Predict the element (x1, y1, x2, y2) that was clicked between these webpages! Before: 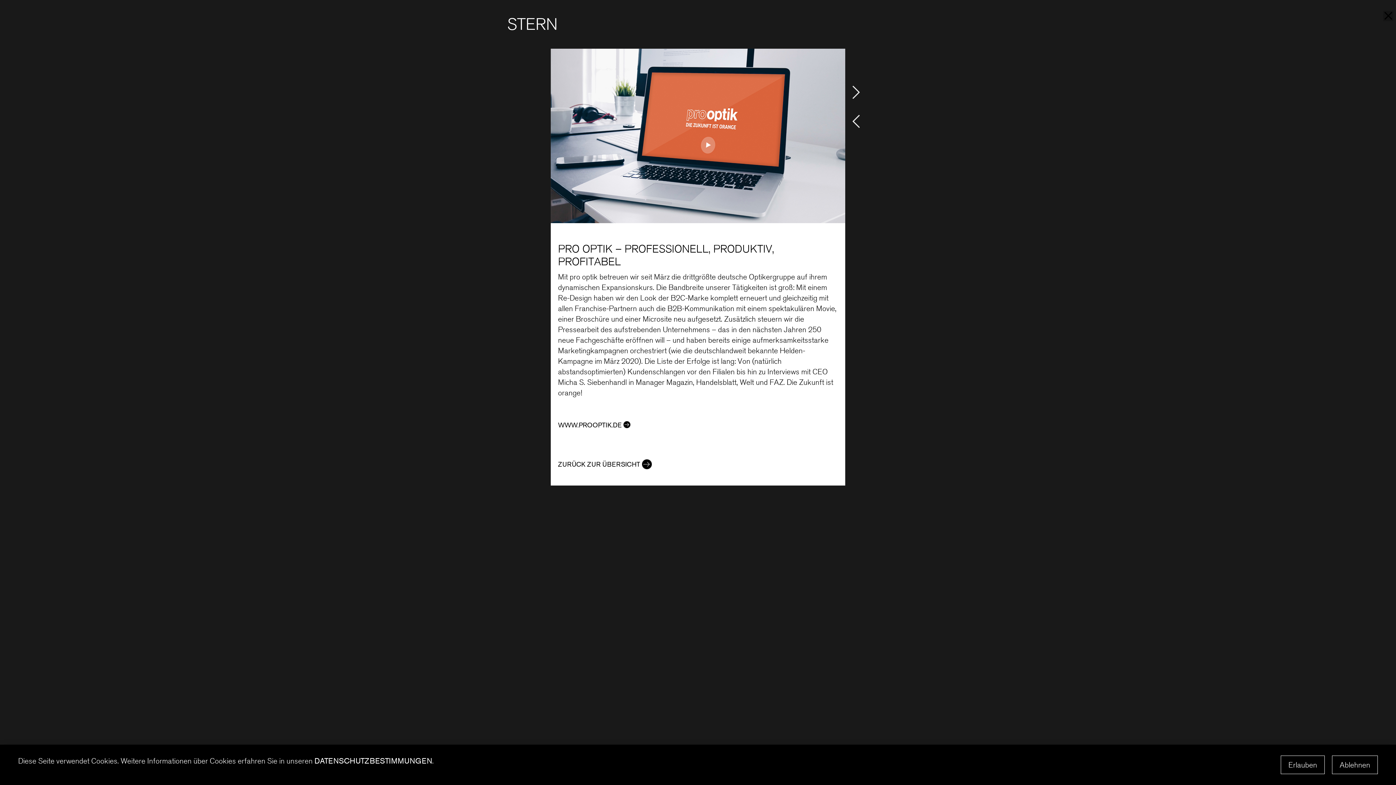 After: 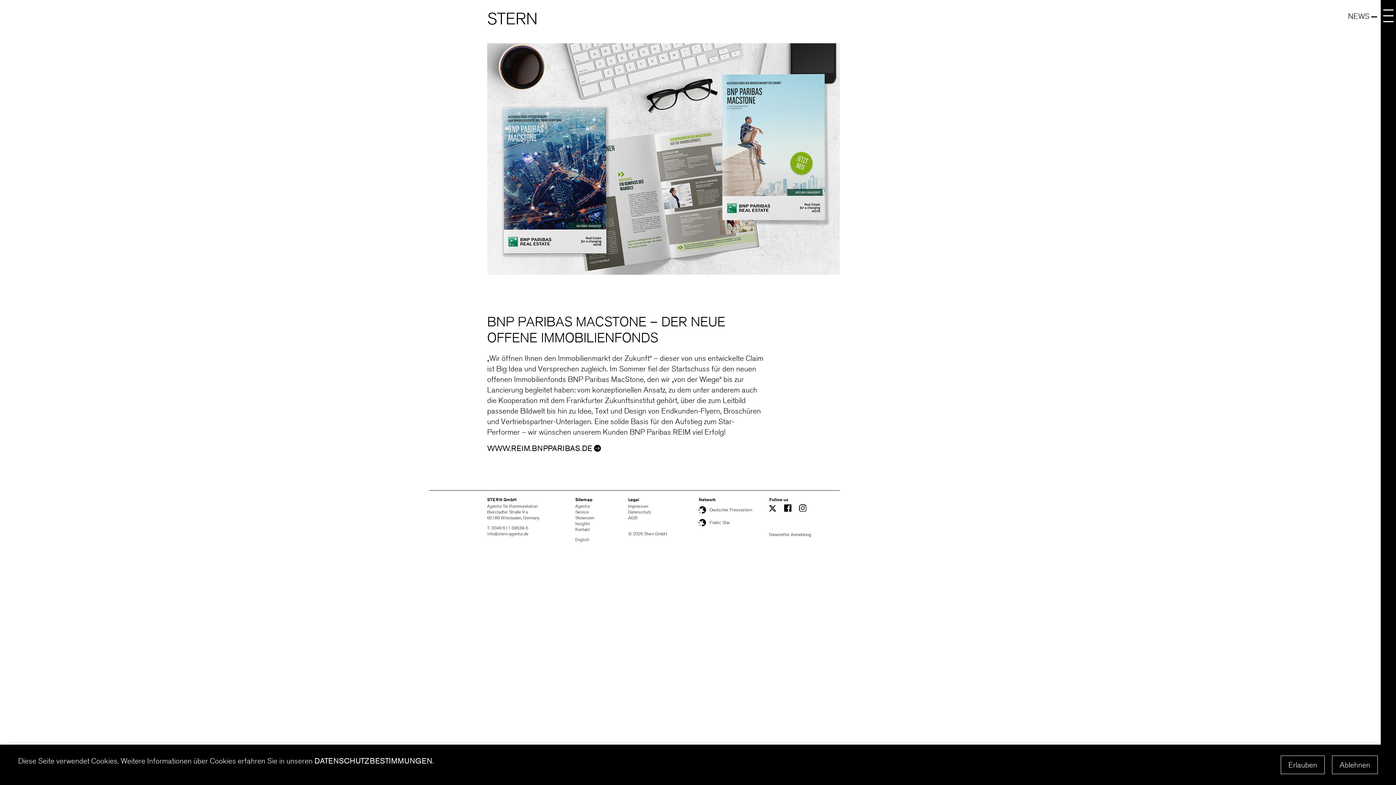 Action: label: PREV bbox: (852, 114, 860, 128)